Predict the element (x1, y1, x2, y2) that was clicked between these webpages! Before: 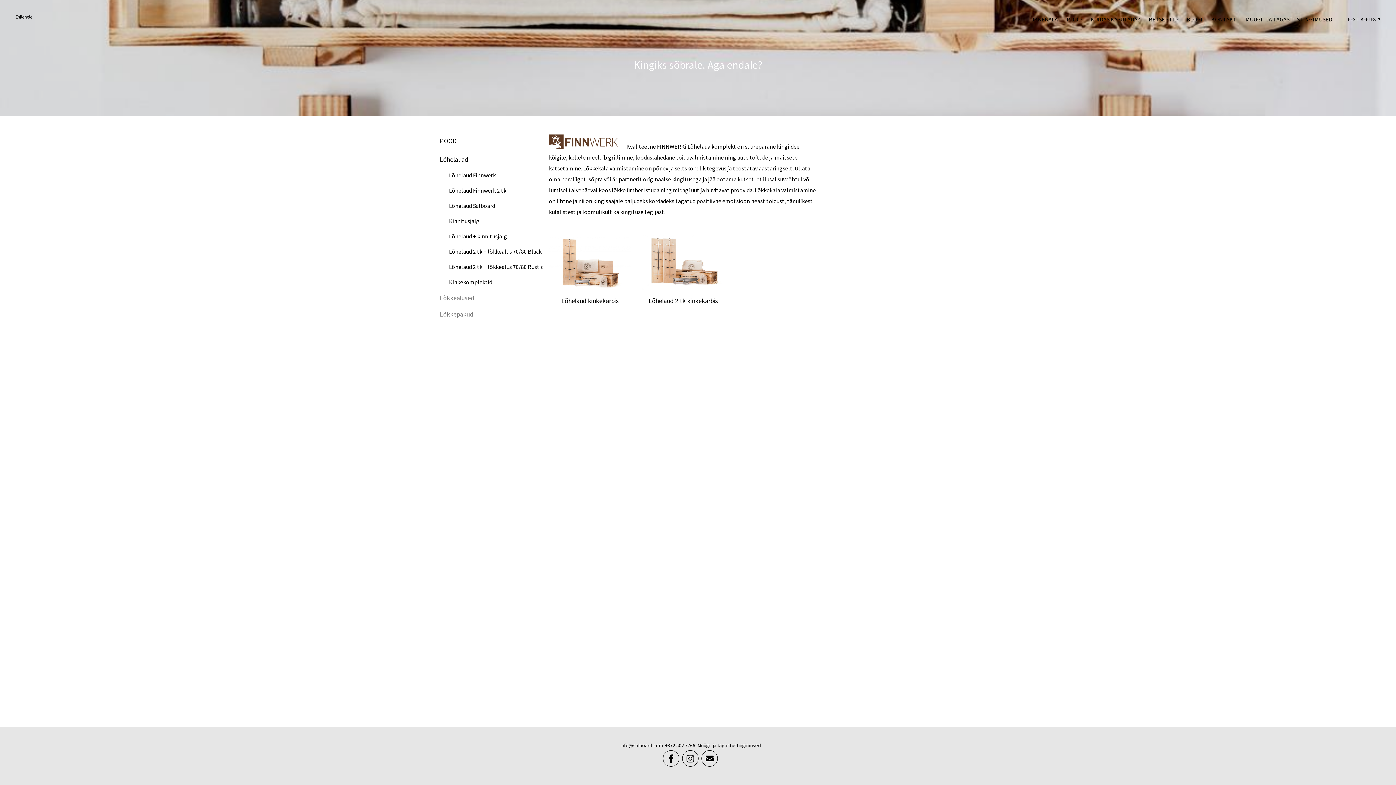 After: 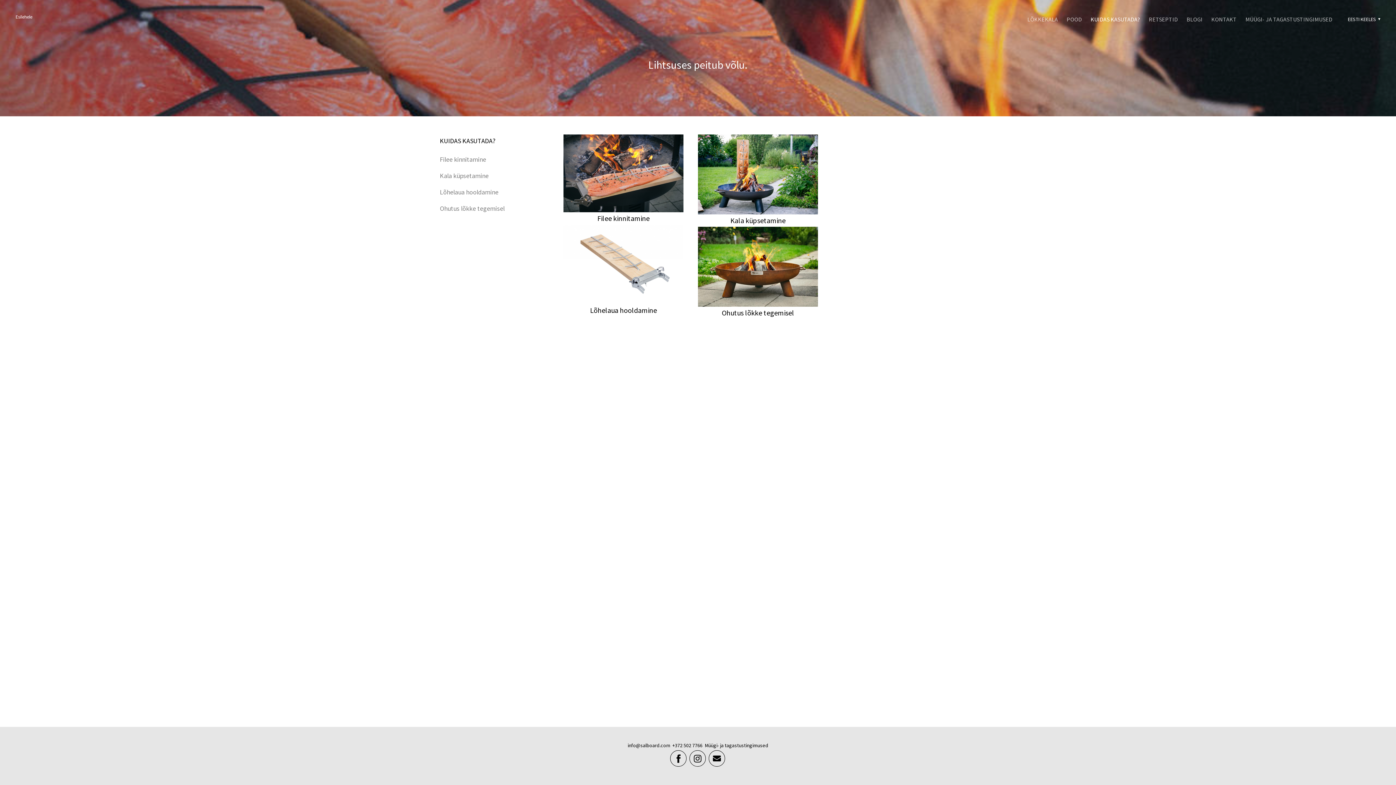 Action: bbox: (1090, 14, 1140, 24) label: KUIDAS KASUTADA?